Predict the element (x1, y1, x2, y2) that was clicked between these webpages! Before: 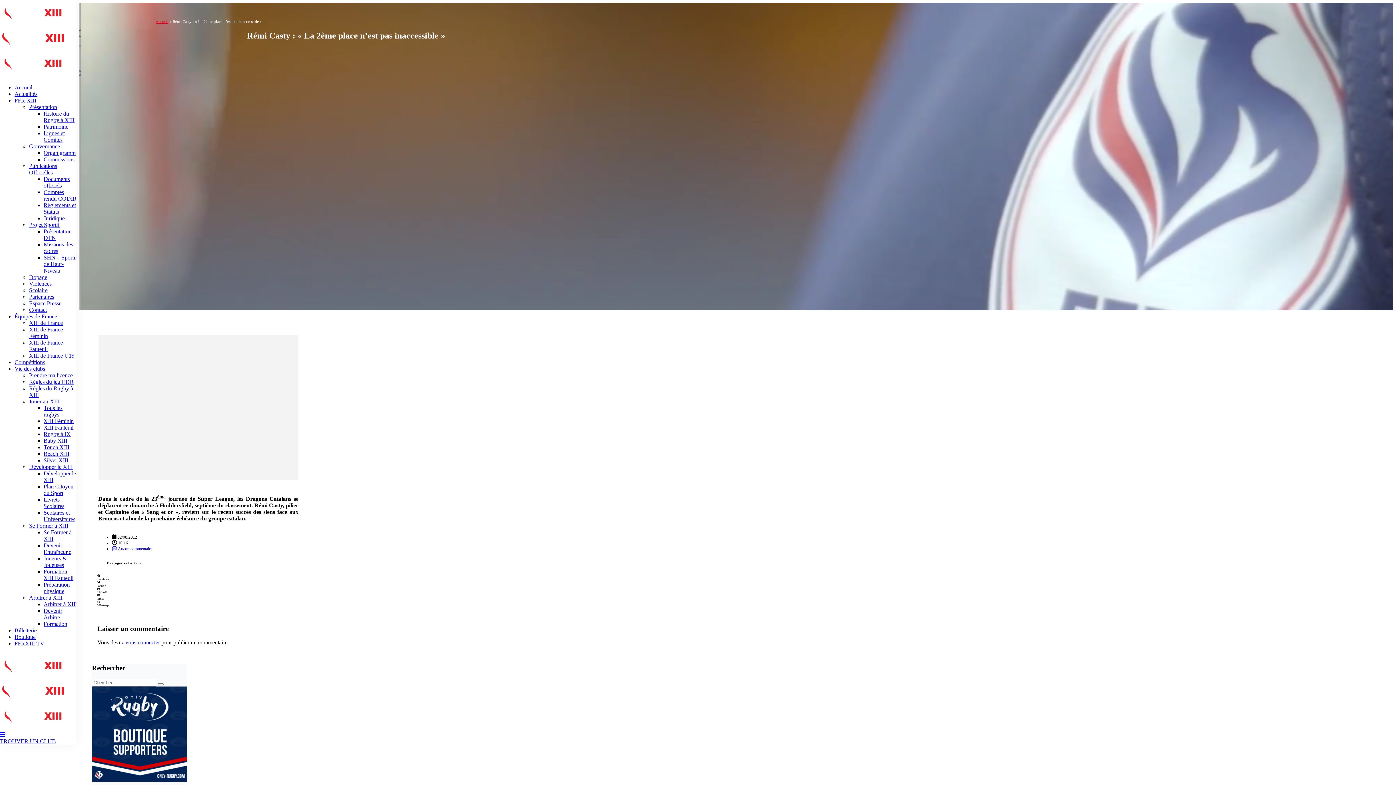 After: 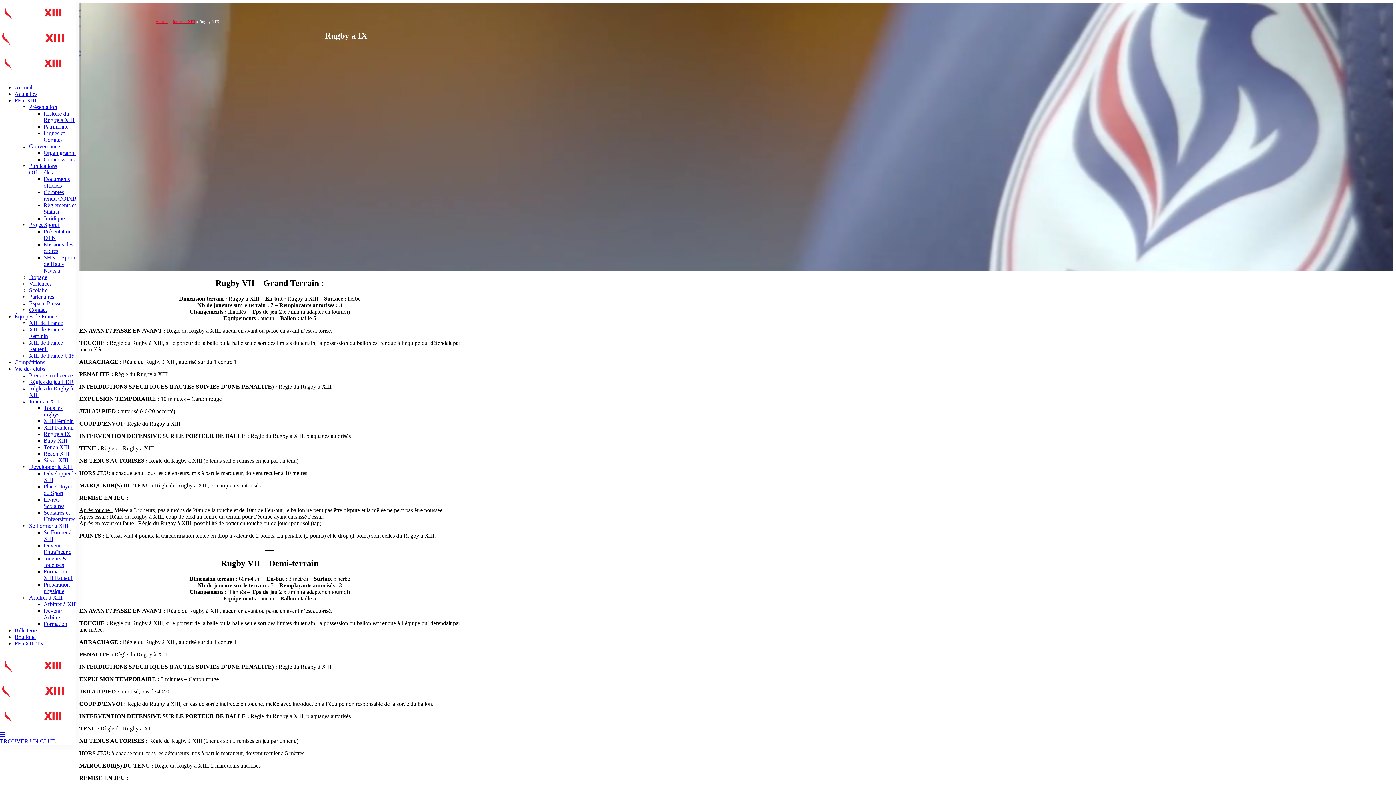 Action: bbox: (43, 431, 70, 437) label: Rugby à IX